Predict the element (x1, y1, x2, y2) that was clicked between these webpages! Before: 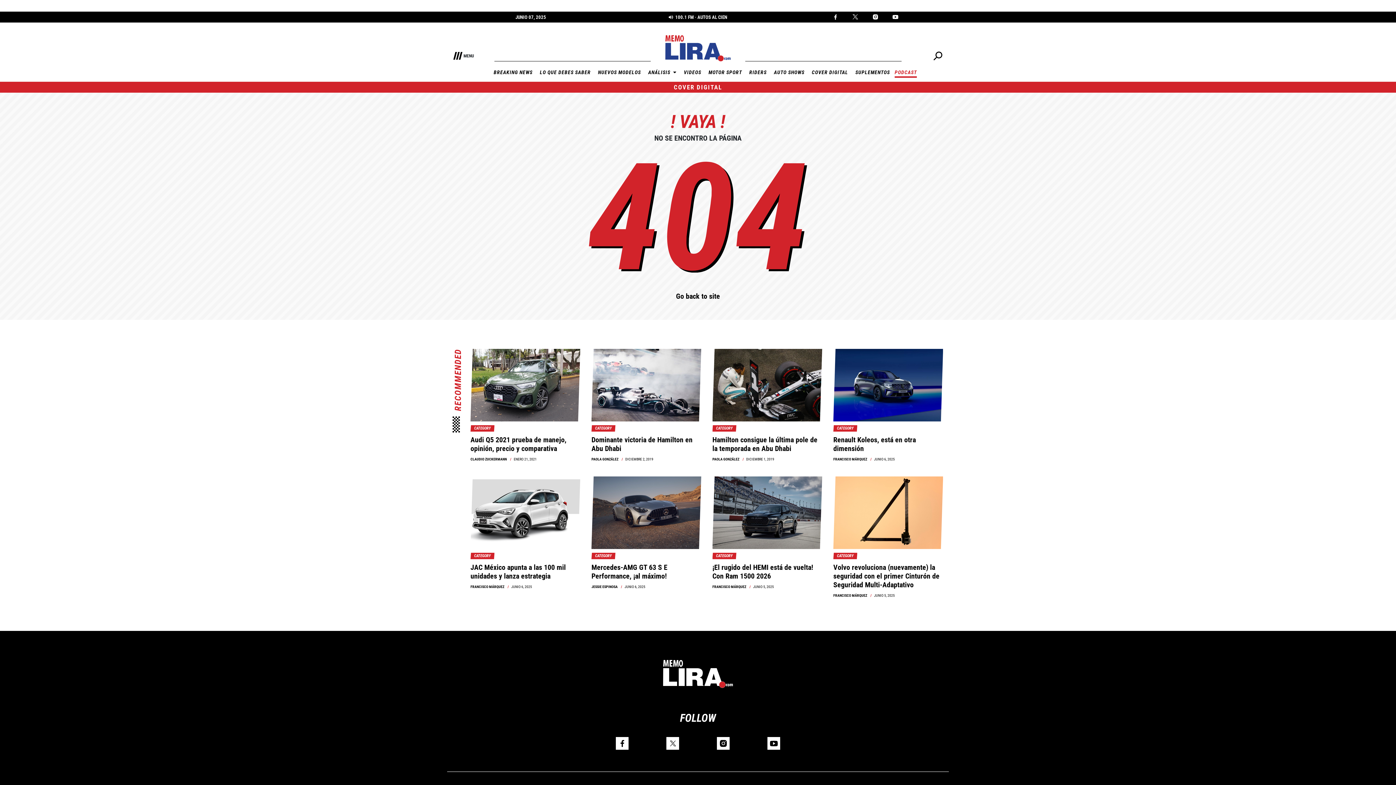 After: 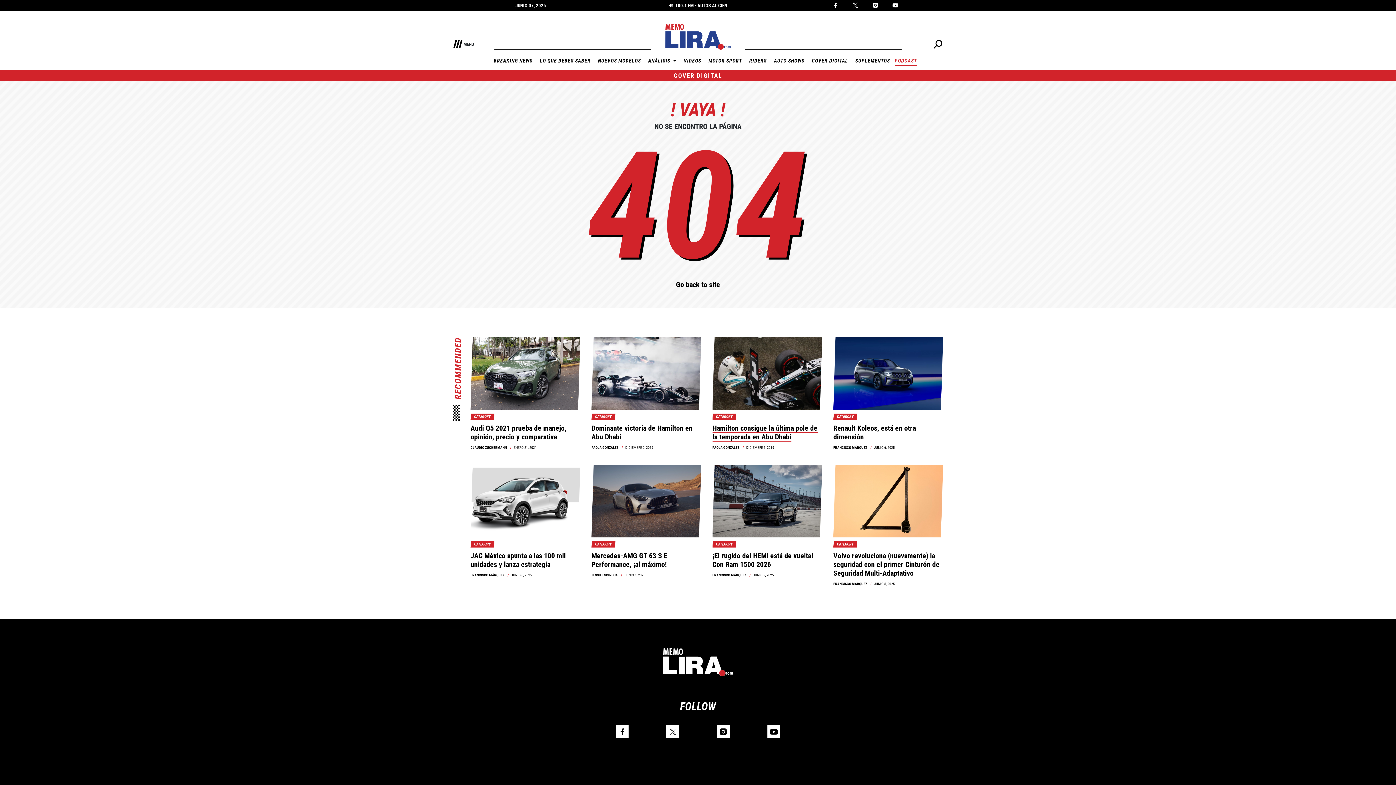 Action: bbox: (716, 426, 732, 430) label: CATEGORY